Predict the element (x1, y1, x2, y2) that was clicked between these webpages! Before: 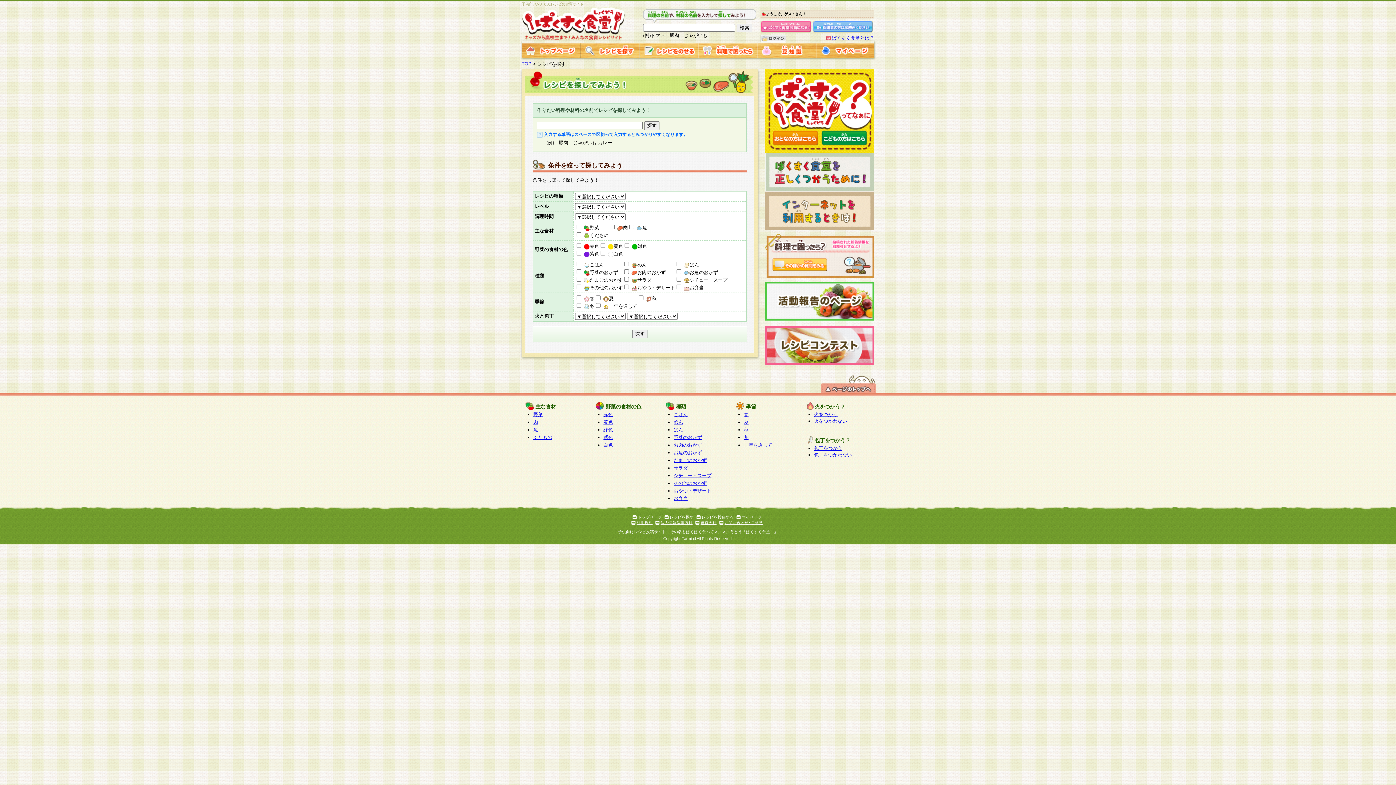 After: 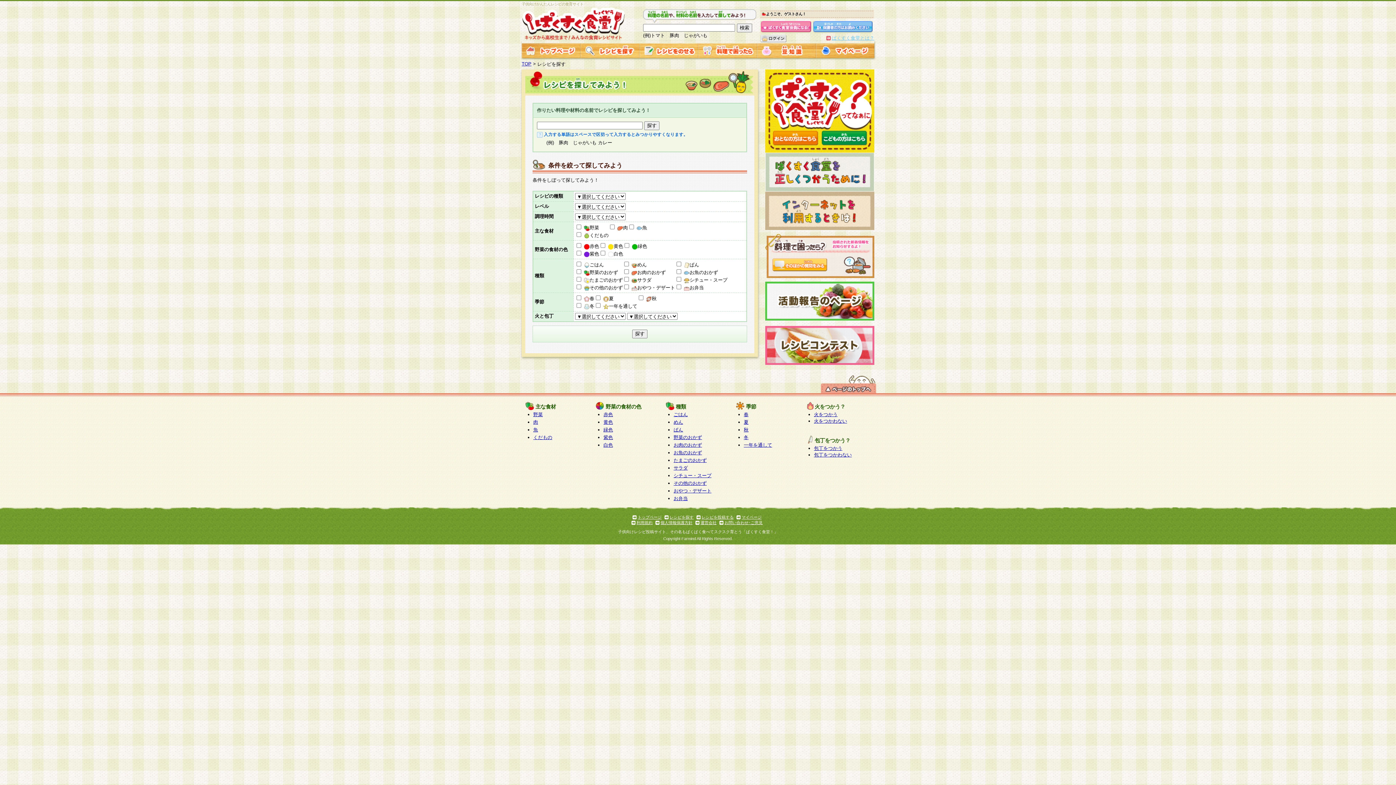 Action: bbox: (832, 35, 874, 40) label: ぱくすく食堂とは？